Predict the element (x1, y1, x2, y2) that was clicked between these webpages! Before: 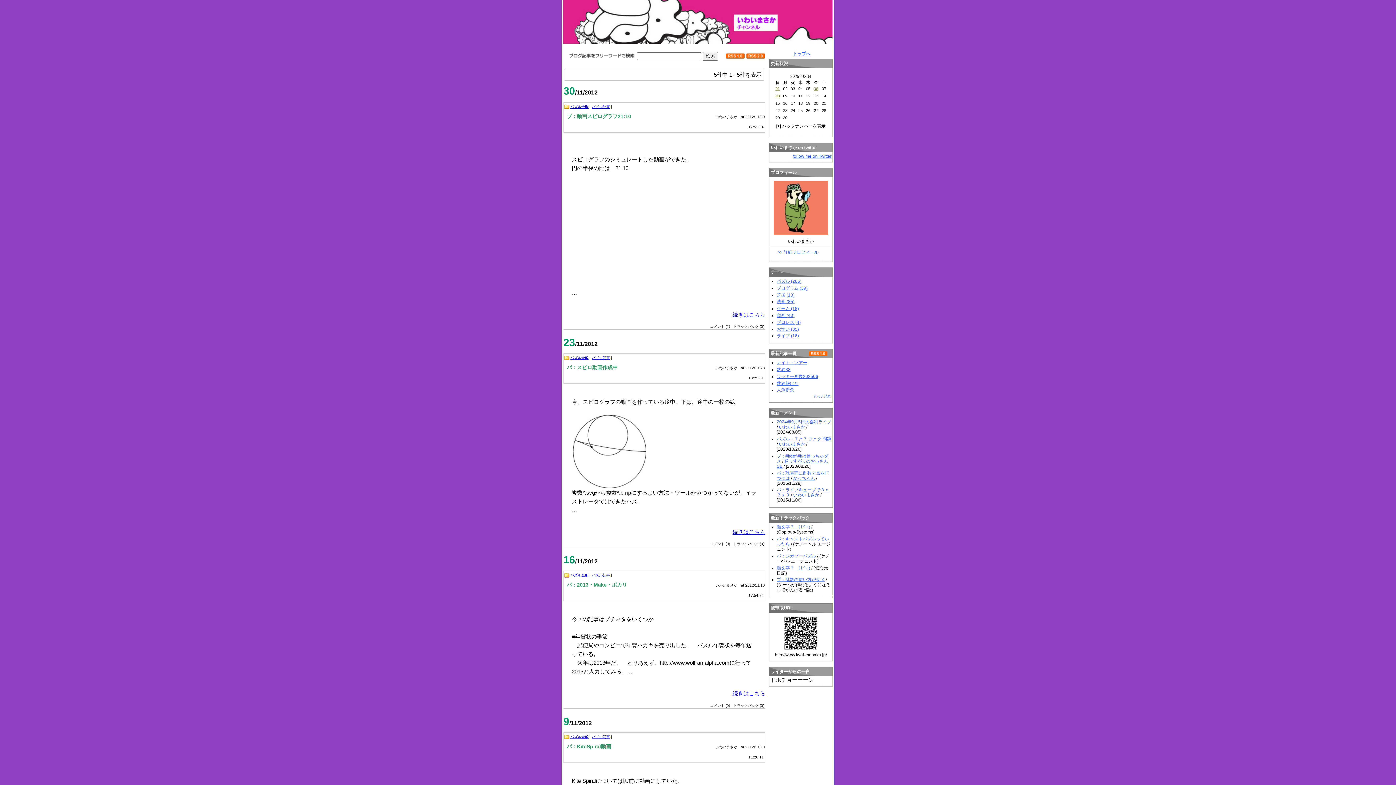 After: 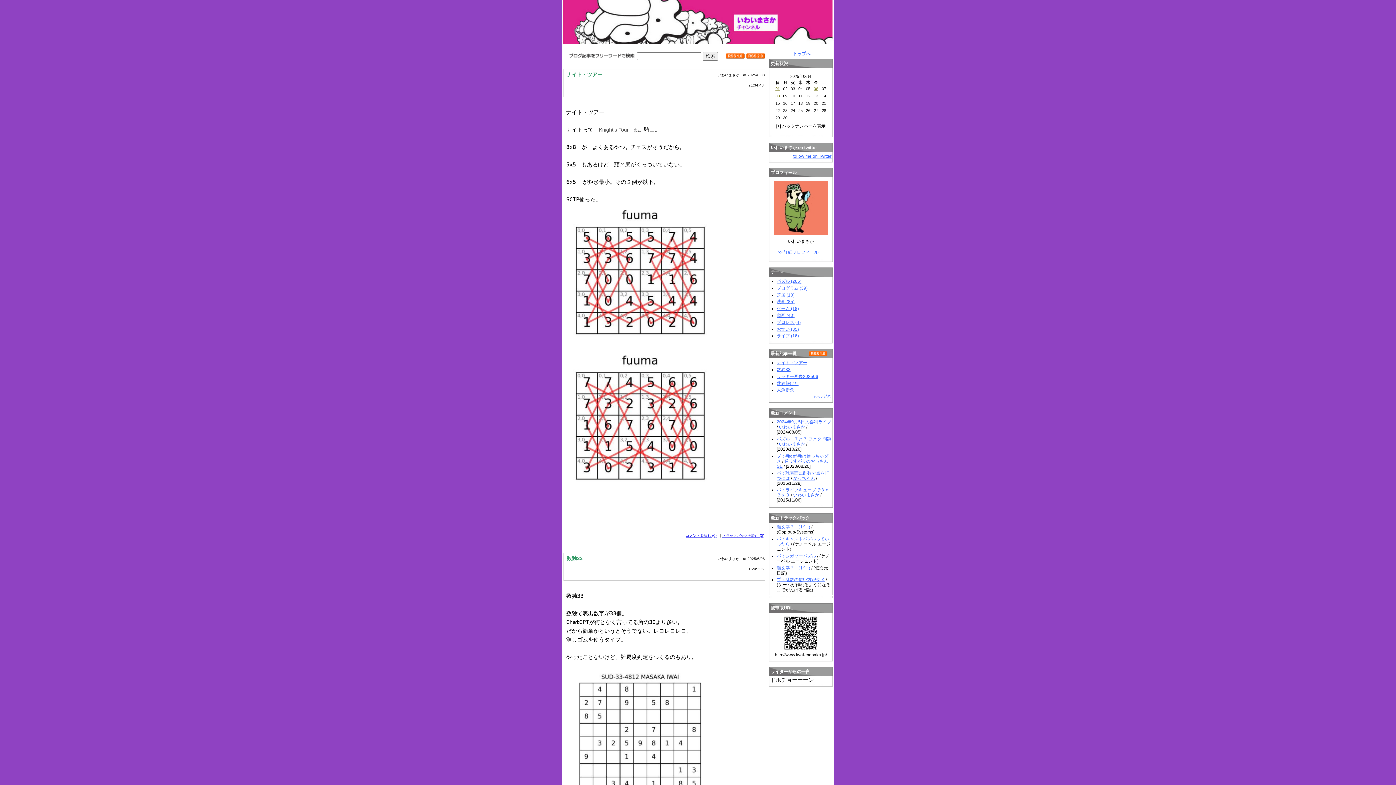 Action: label: いわいまさか bbox: (793, 492, 819, 497)